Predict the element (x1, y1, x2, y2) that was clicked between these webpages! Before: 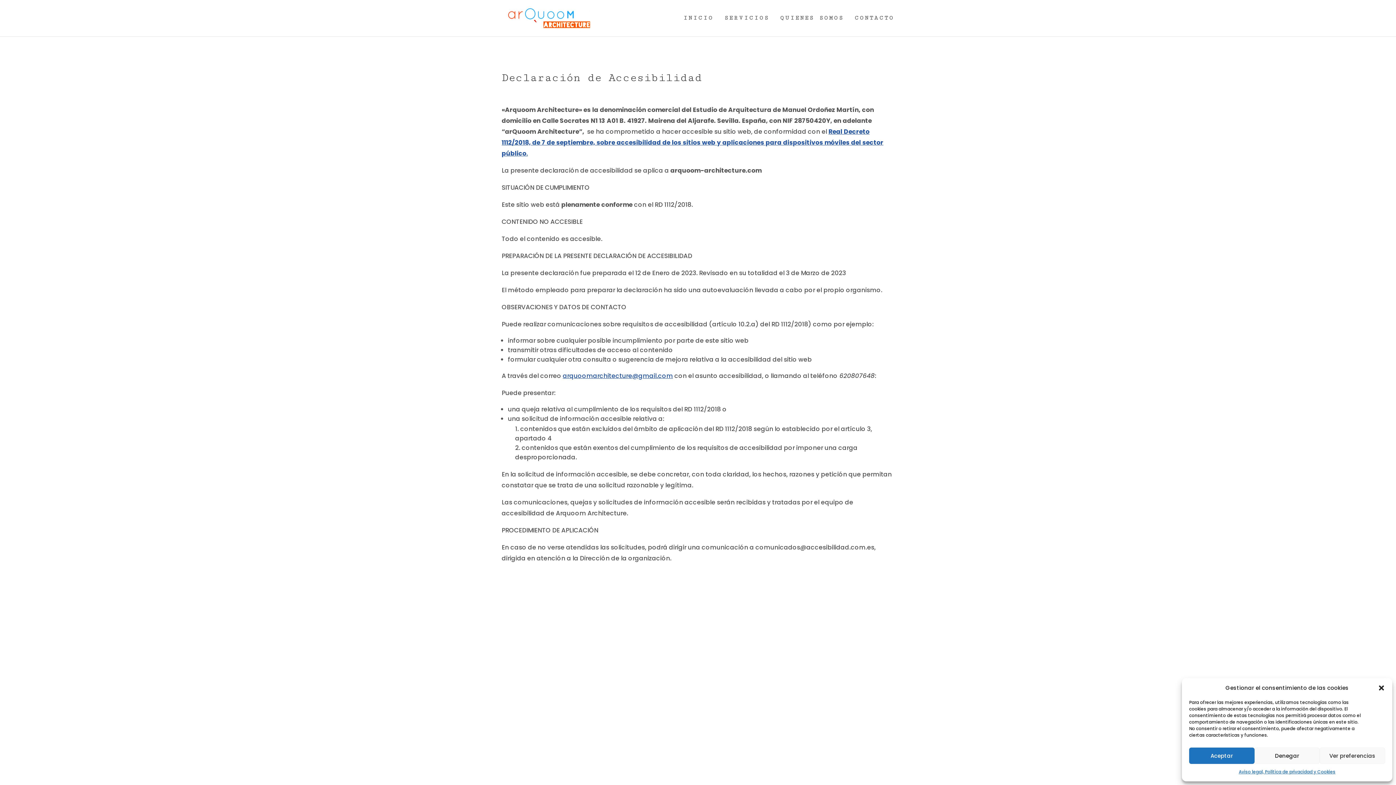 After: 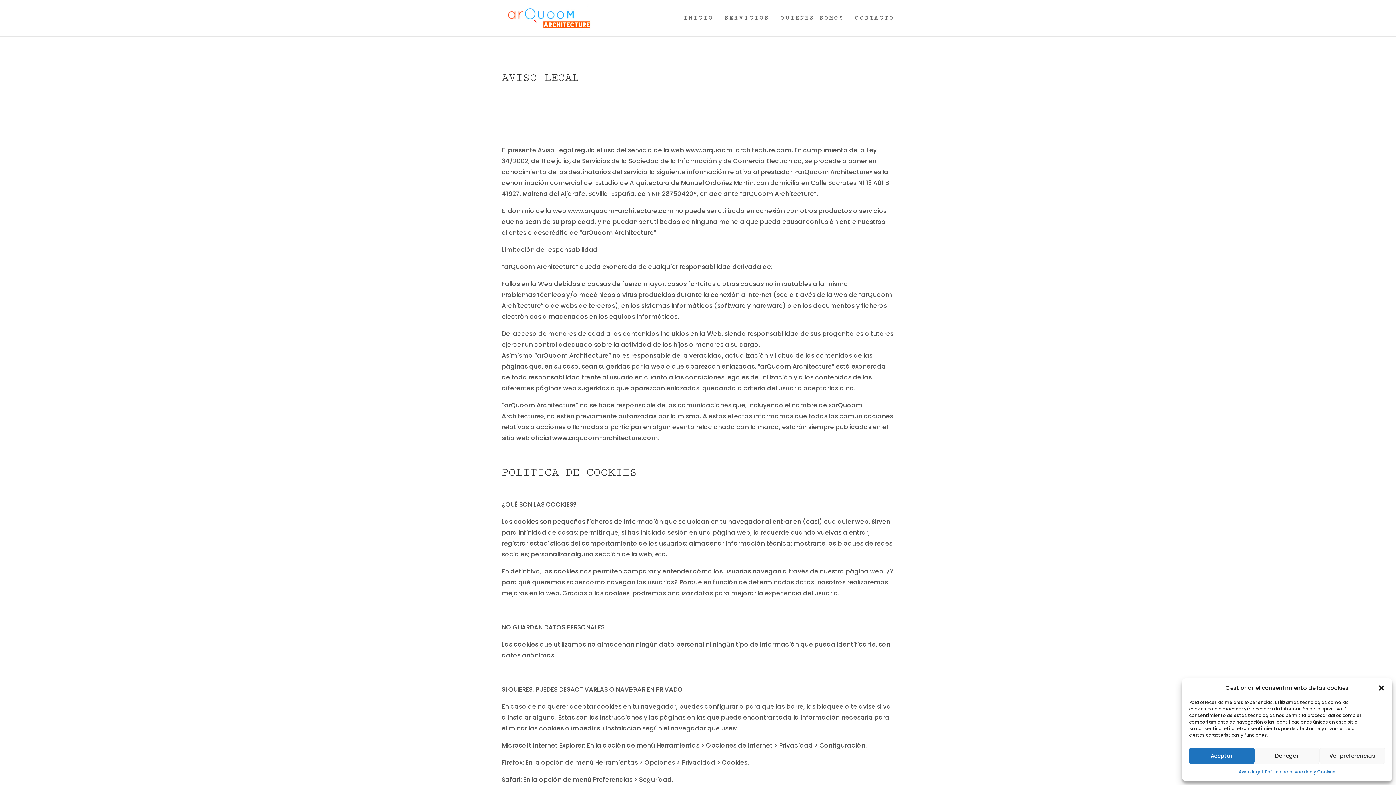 Action: label: Aviso legal, Política de privacidad y Cookies bbox: (1239, 768, 1335, 776)